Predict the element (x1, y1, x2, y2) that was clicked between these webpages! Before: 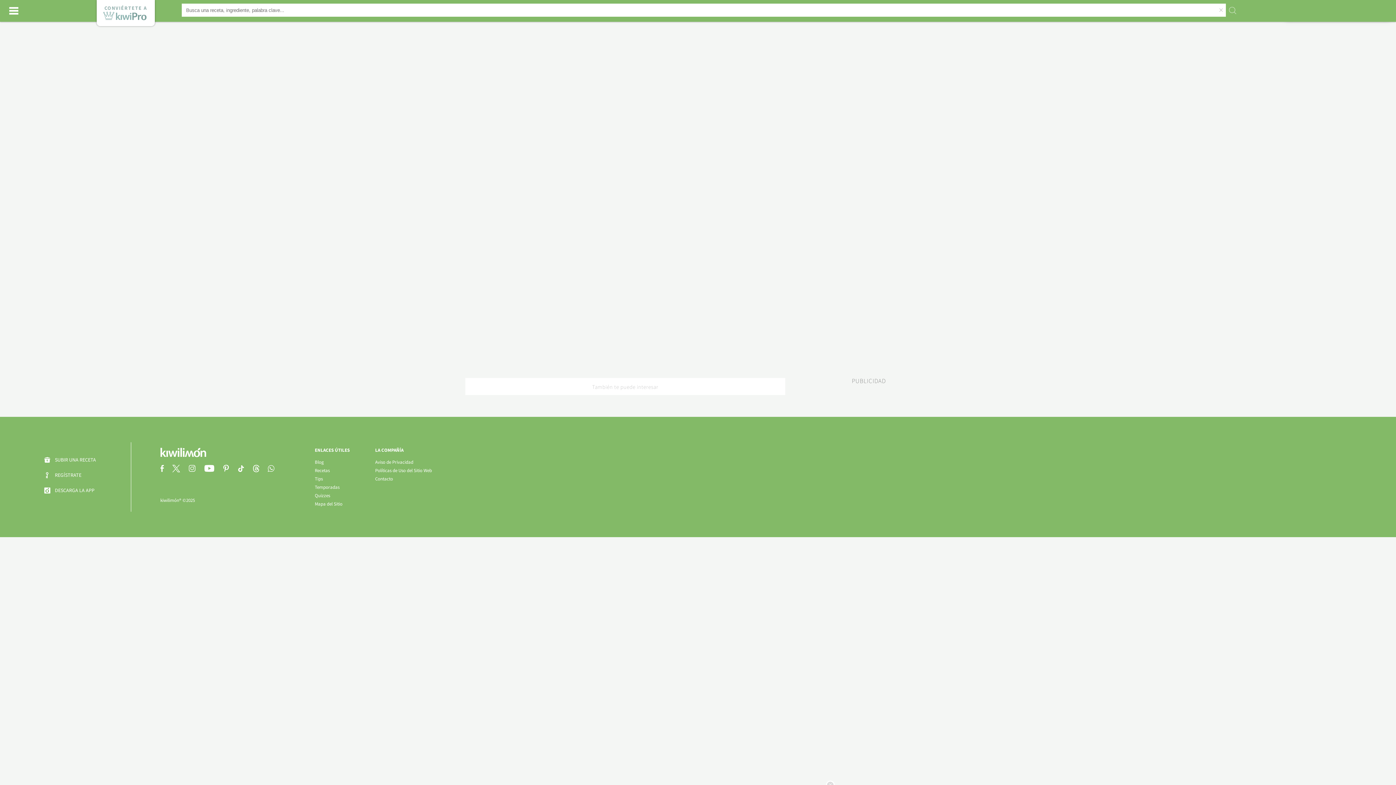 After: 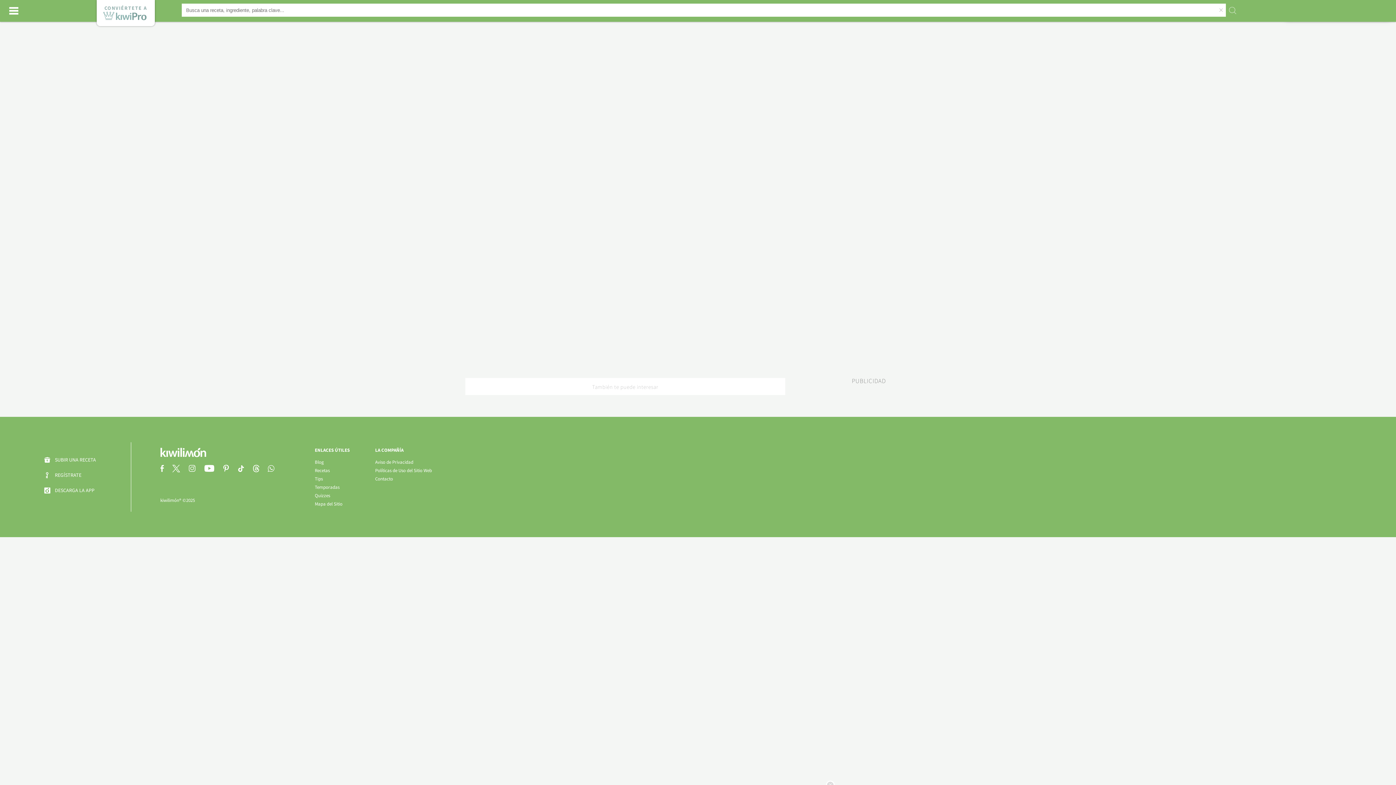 Action: bbox: (375, 459, 413, 465) label: Aviso de Privacidad